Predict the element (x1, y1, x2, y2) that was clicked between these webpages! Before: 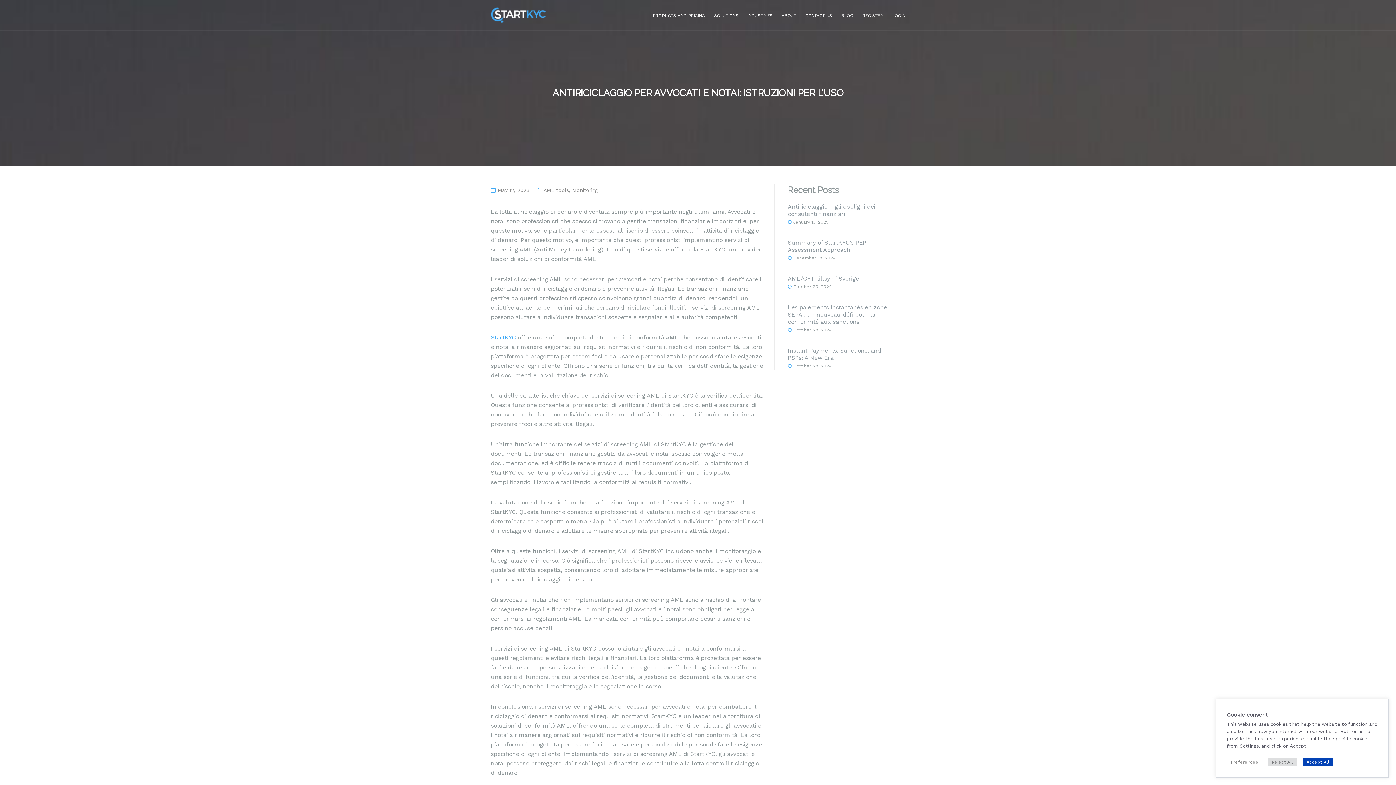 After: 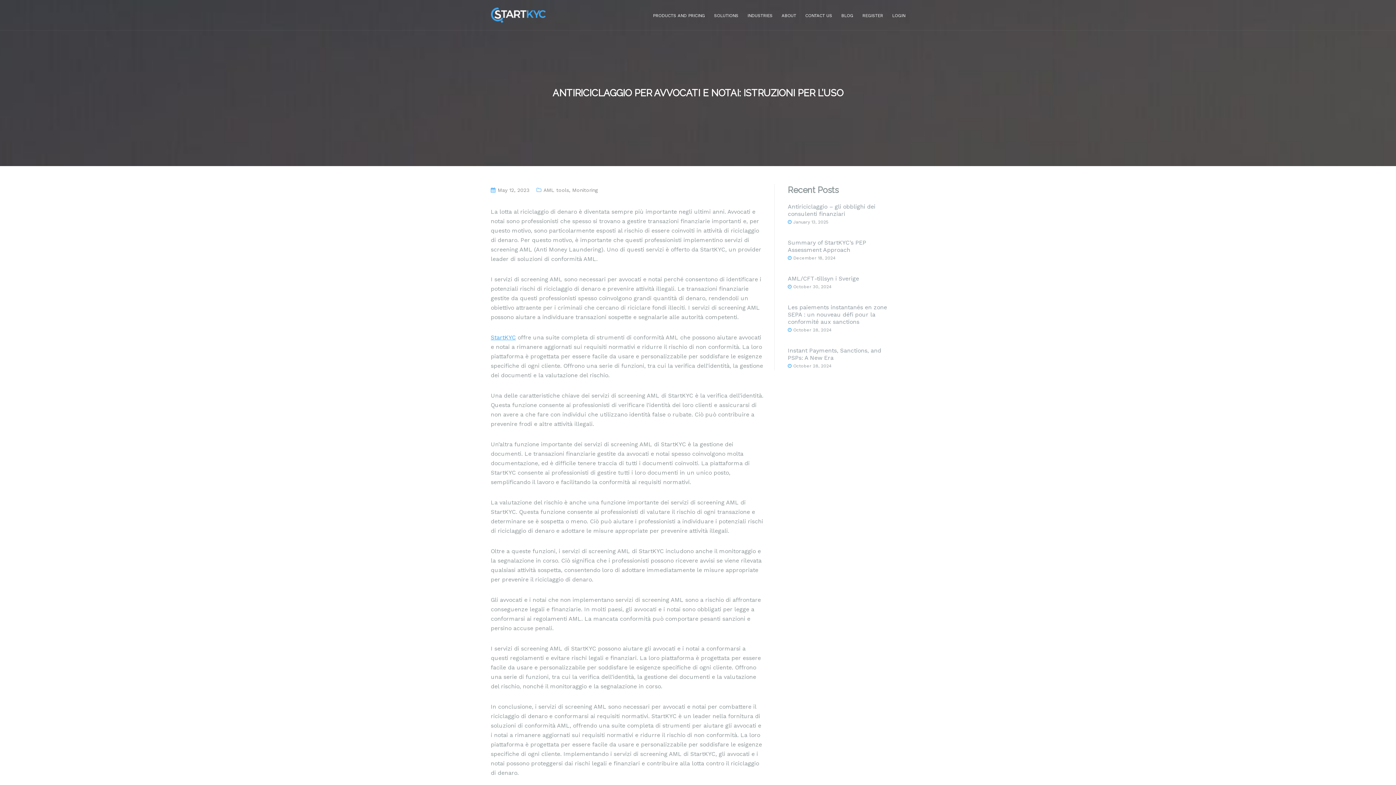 Action: bbox: (1268, 758, 1297, 766) label: Reject All